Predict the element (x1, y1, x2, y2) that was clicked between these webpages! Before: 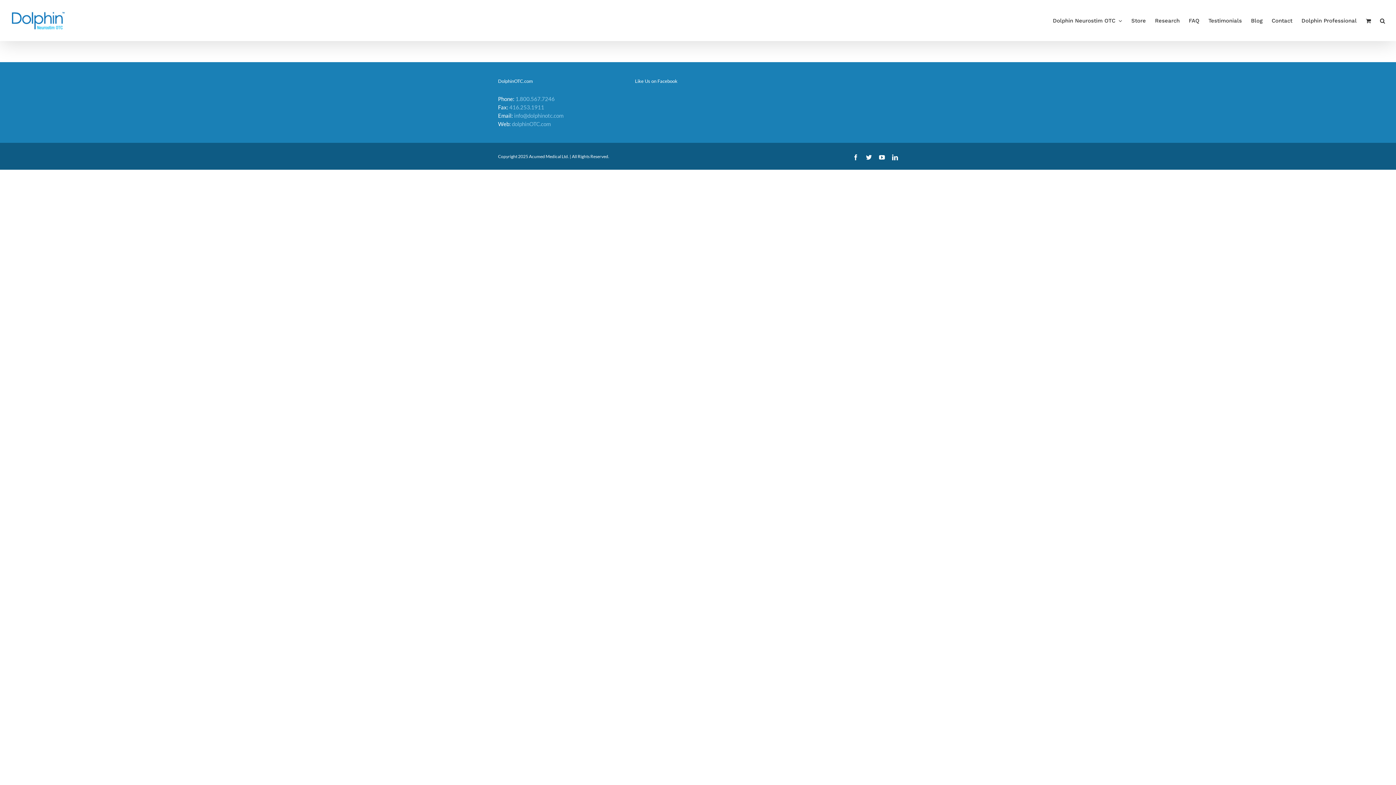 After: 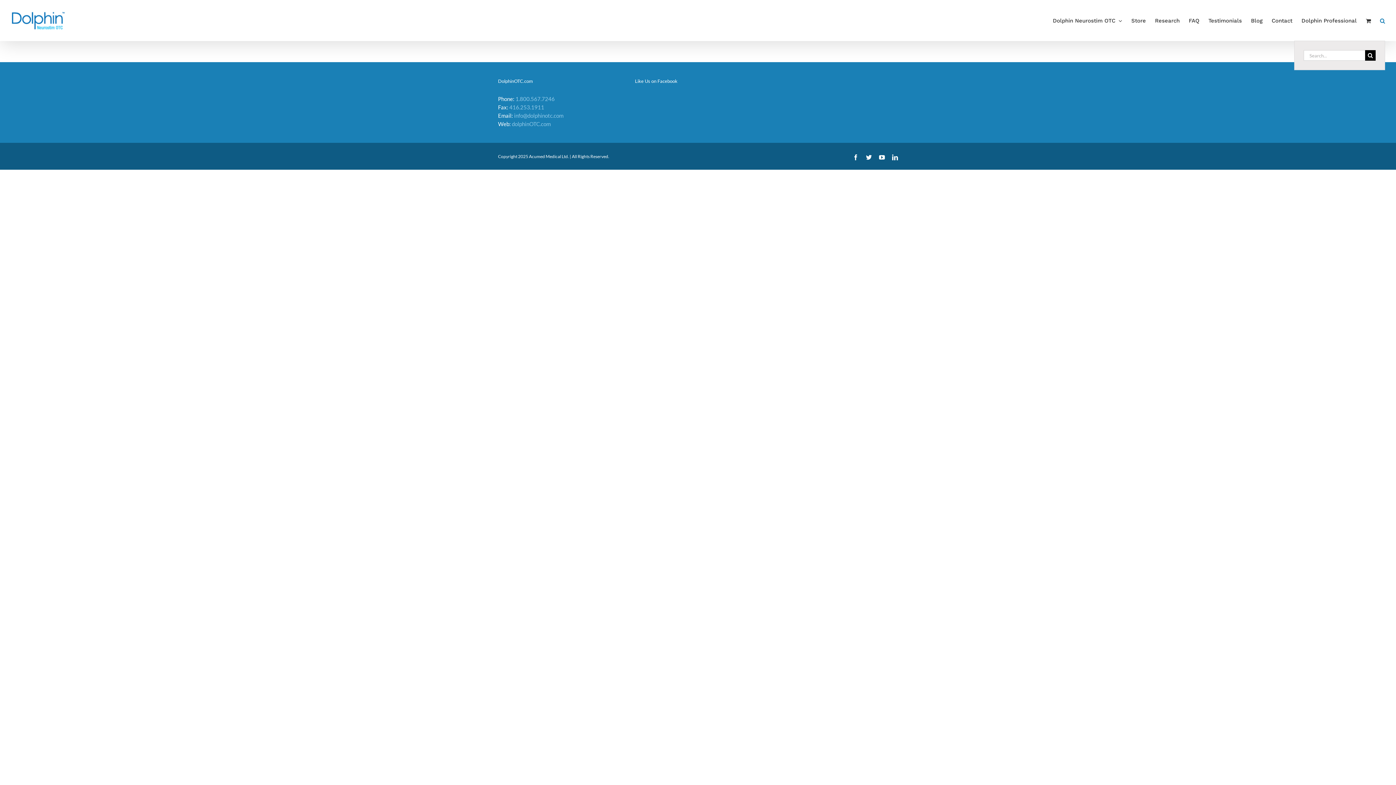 Action: label: Search bbox: (1380, 0, 1385, 40)